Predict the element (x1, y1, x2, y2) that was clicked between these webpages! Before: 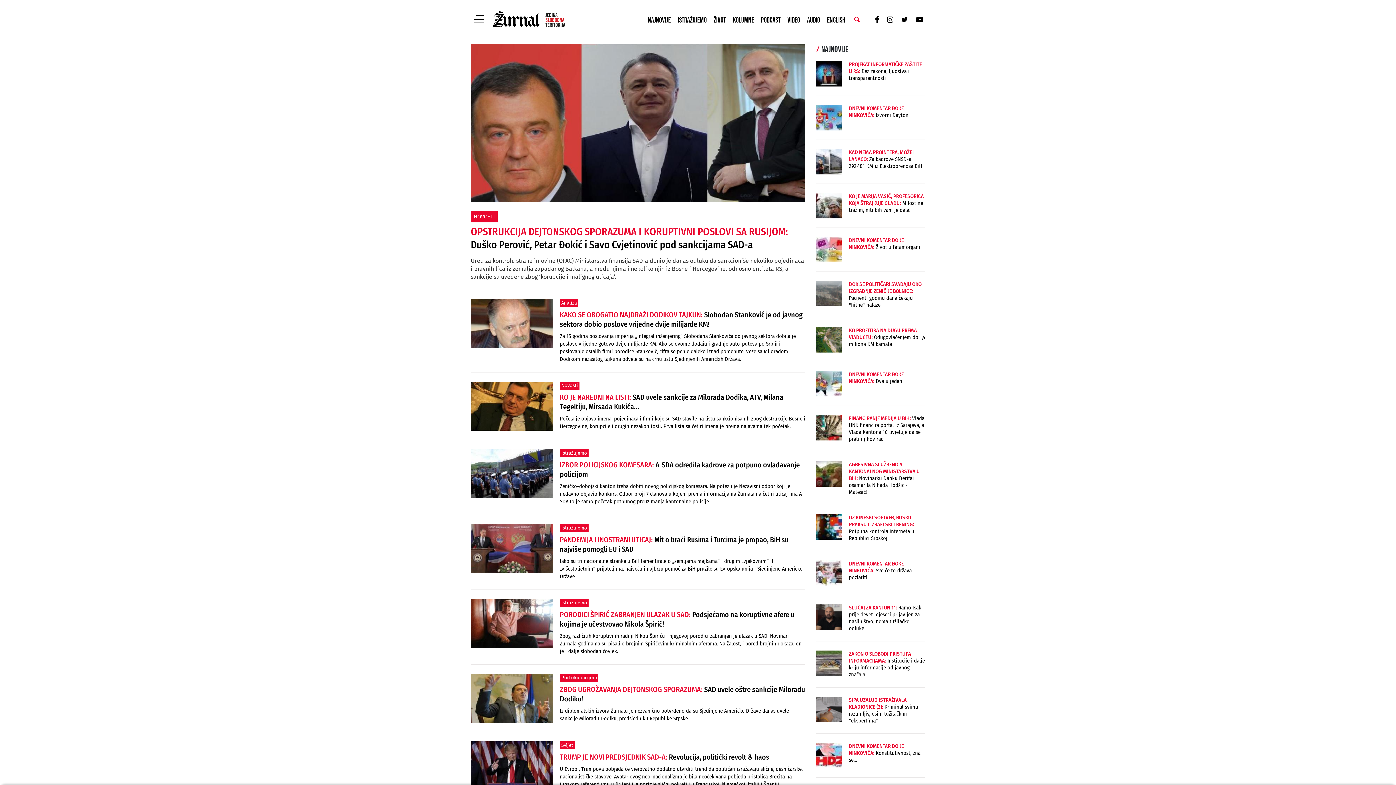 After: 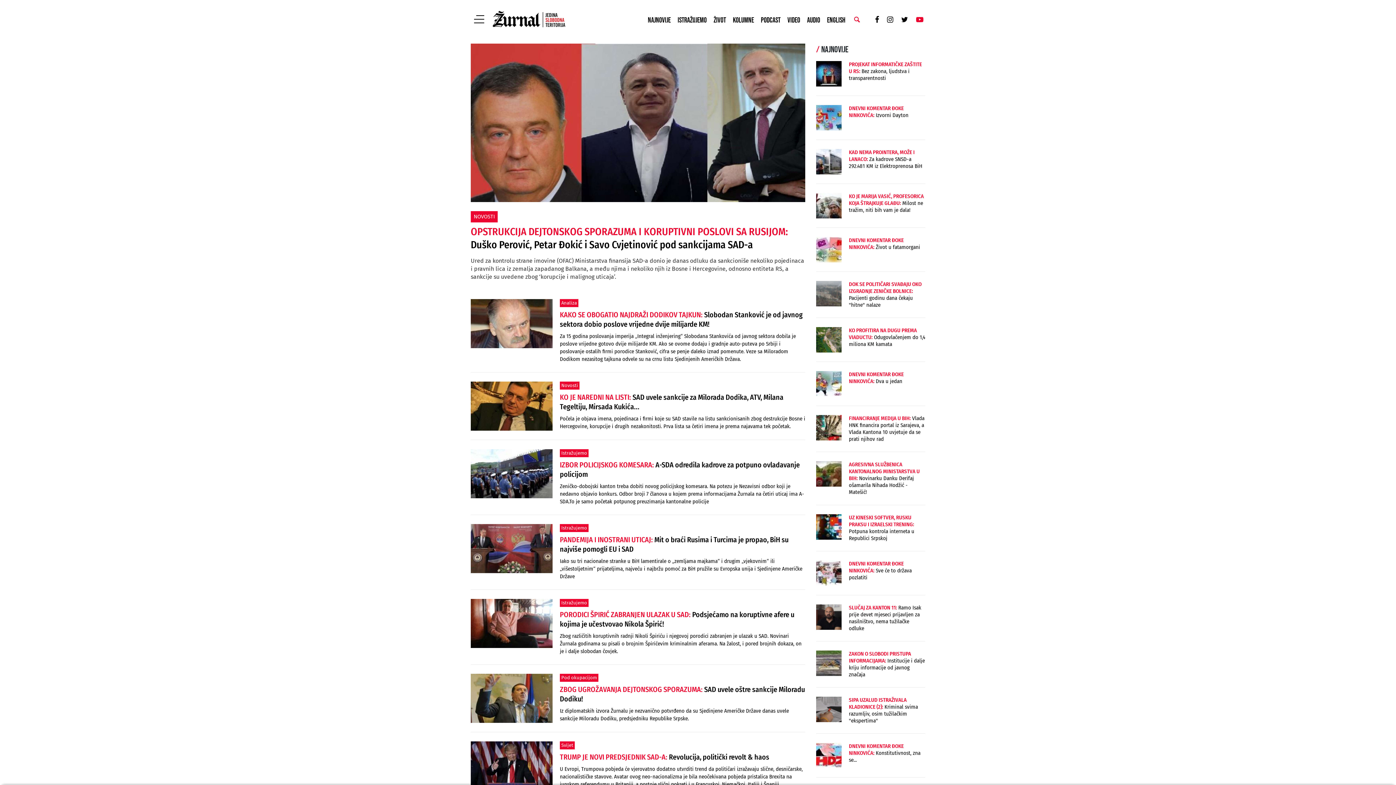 Action: bbox: (914, 13, 925, 25)